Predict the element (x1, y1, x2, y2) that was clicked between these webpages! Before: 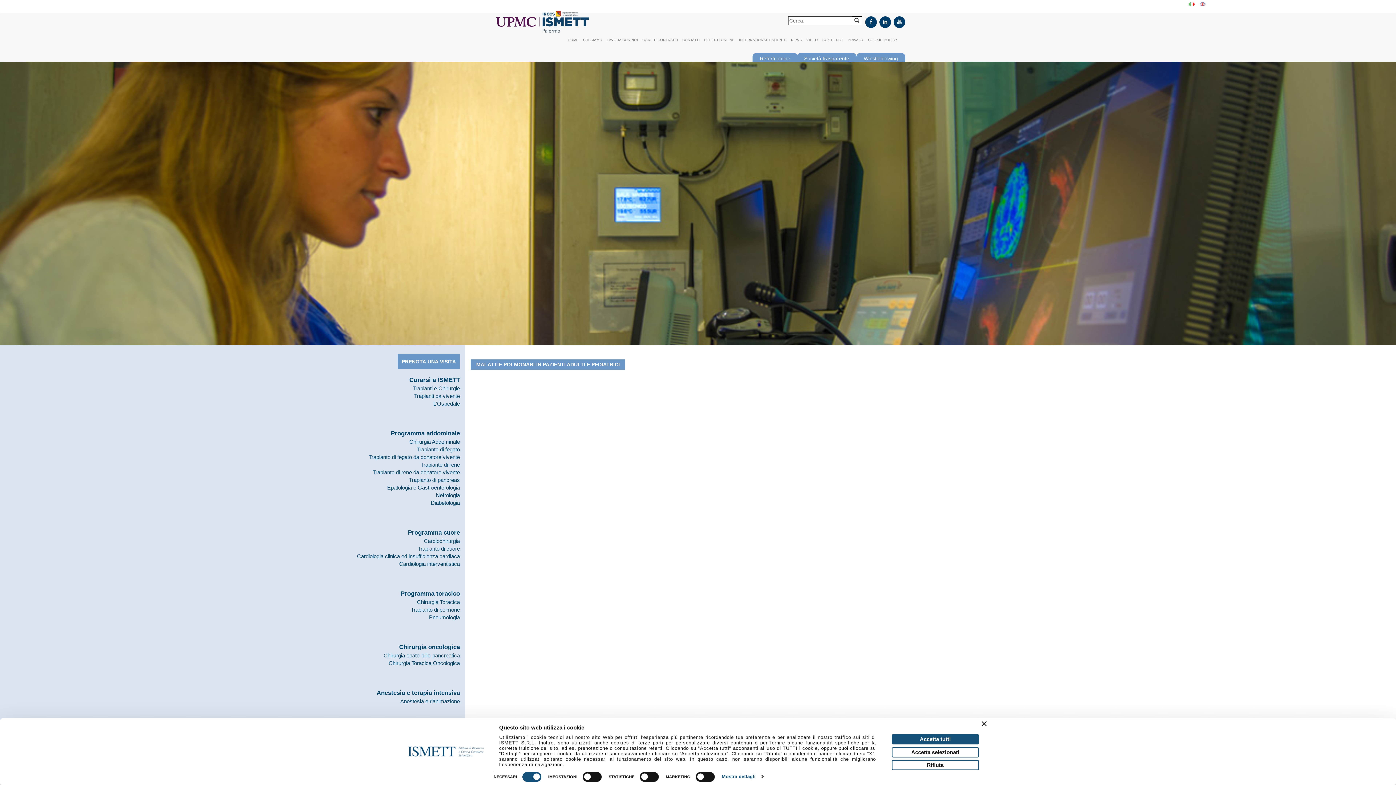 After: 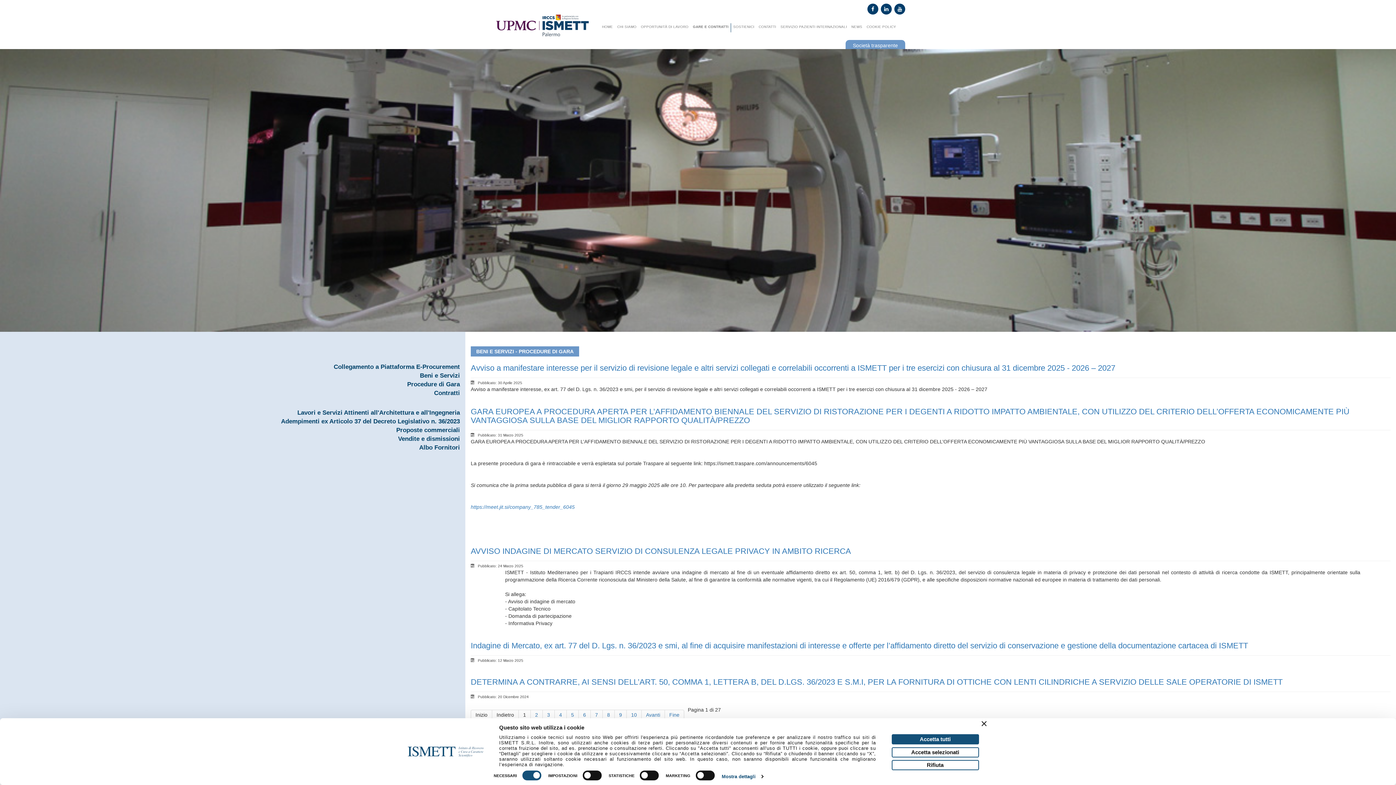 Action: label: GARE E CONTRATTI bbox: (640, 36, 680, 45)